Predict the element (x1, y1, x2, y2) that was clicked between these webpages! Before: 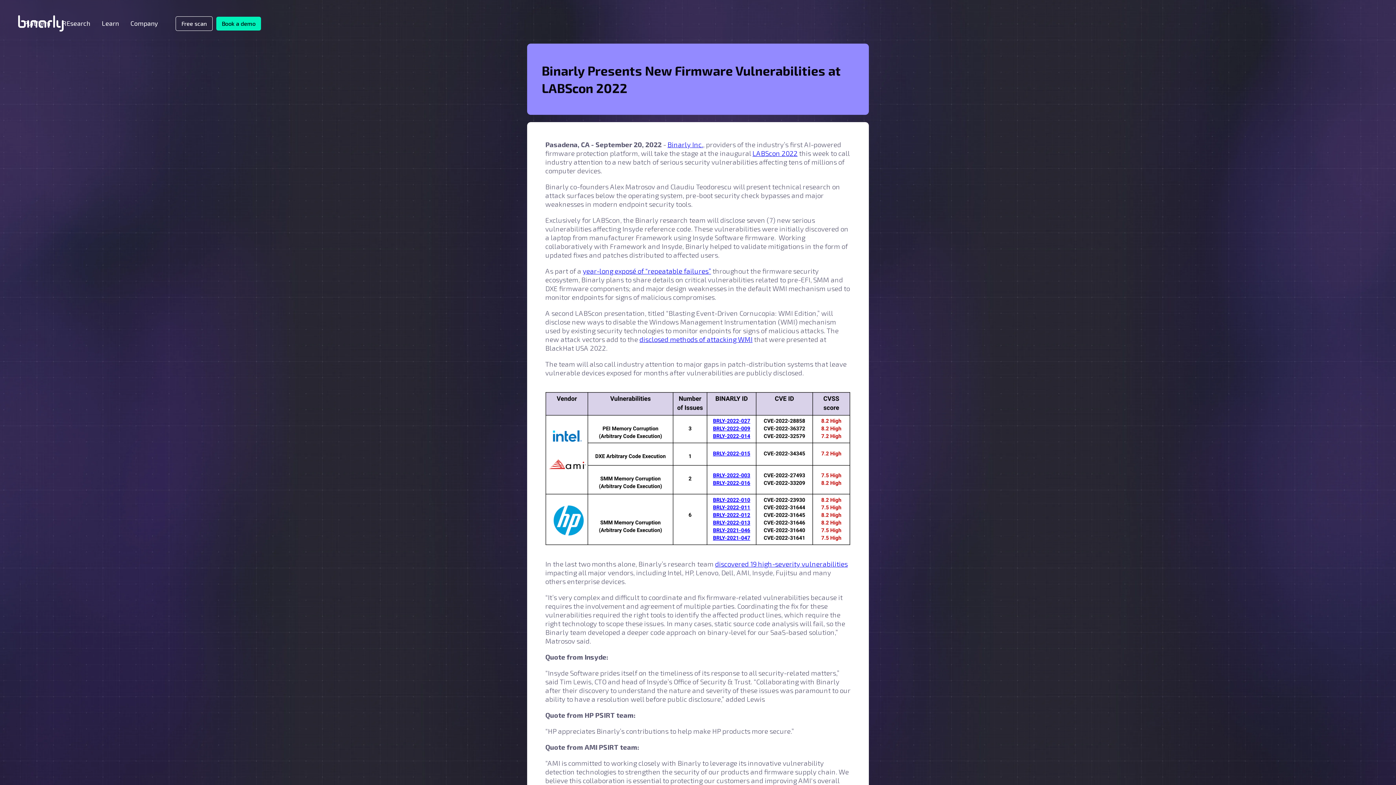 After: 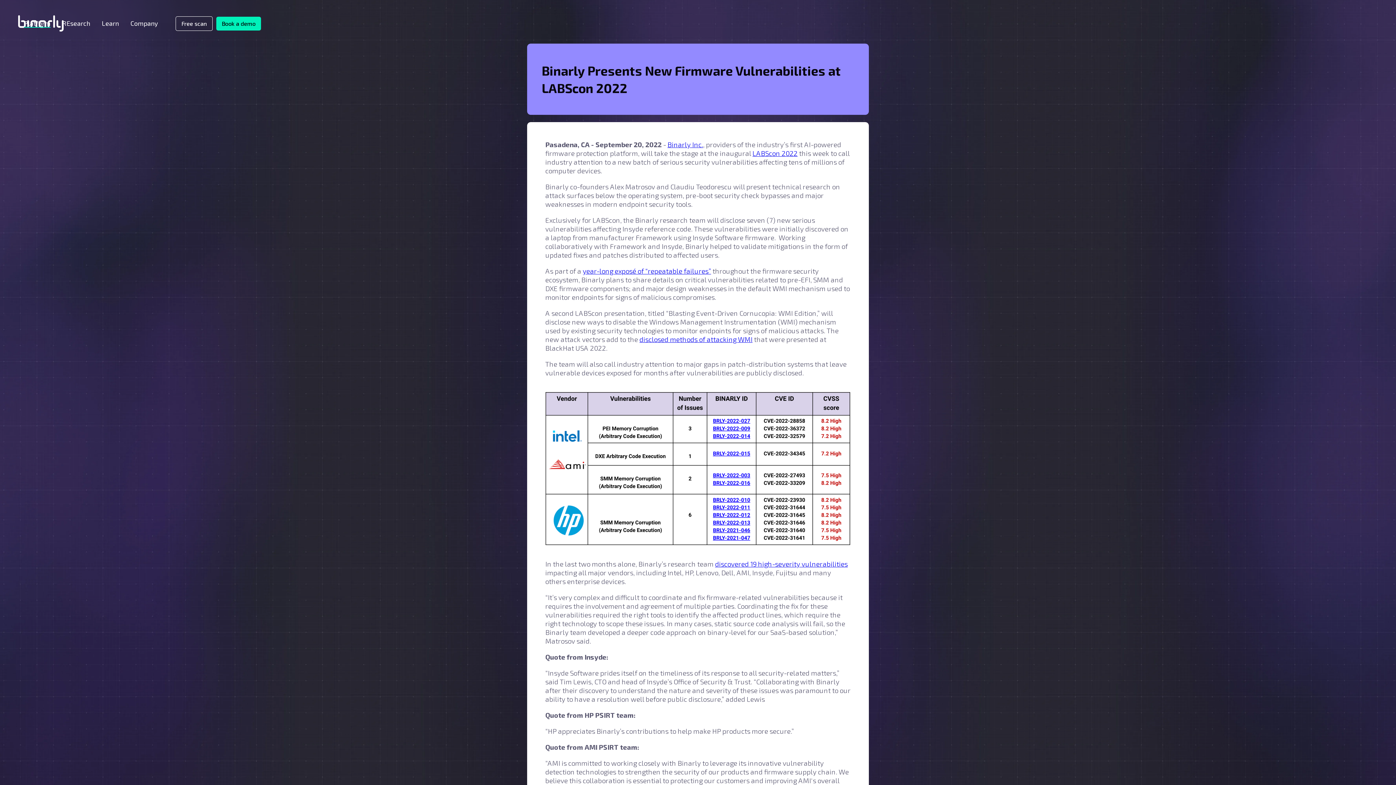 Action: bbox: (24, 19, 50, 26) label: Platform